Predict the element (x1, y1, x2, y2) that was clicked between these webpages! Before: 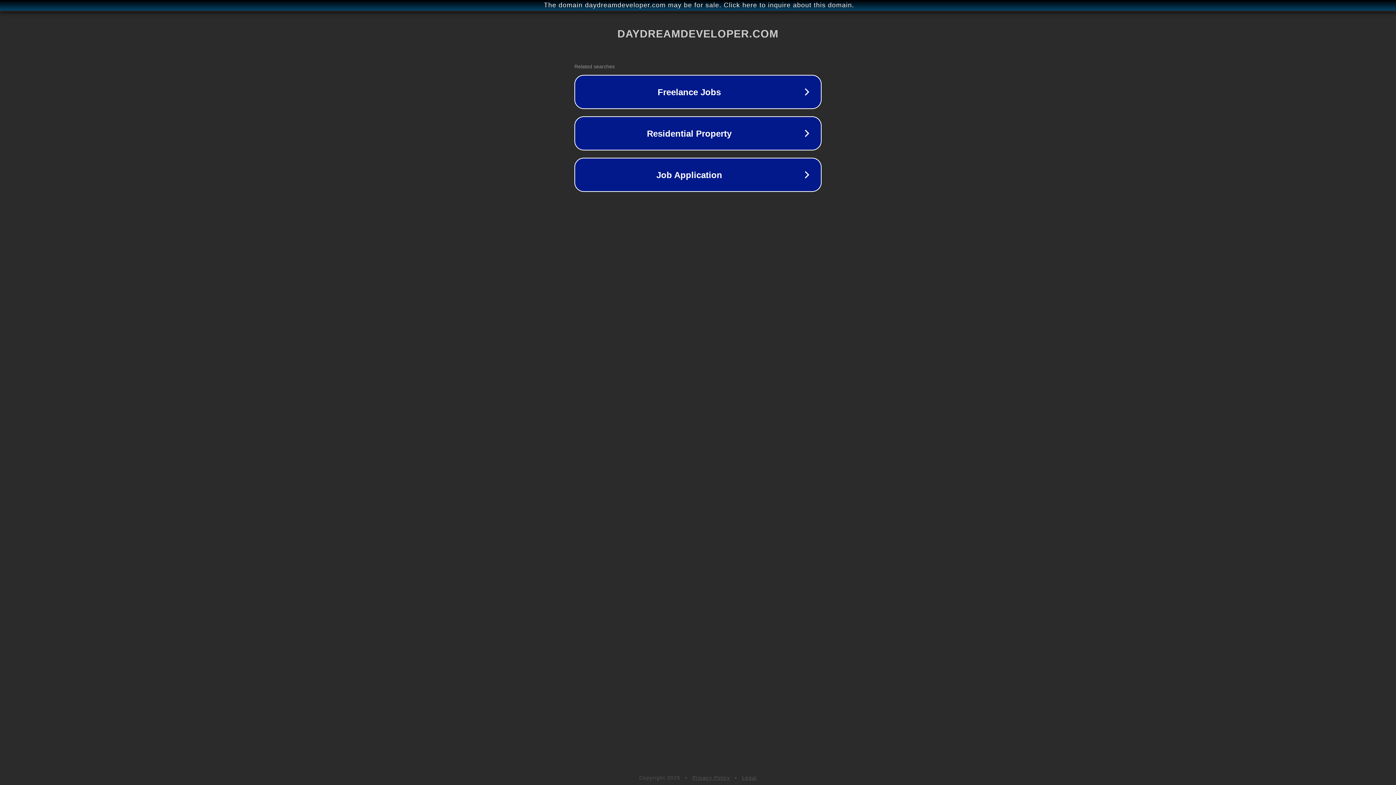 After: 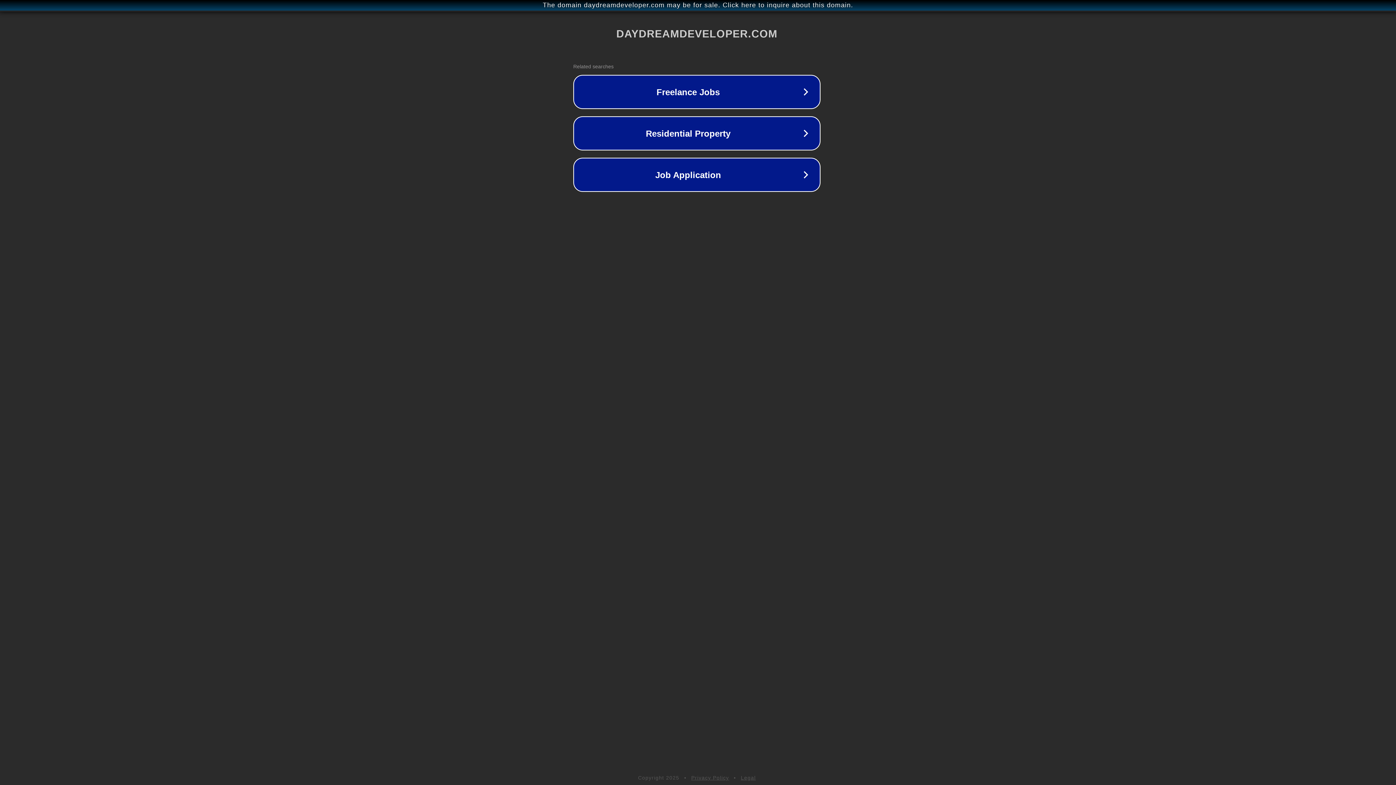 Action: bbox: (1, 1, 1397, 9) label: The domain daydreamdeveloper.com may be for sale. Click here to inquire about this domain.